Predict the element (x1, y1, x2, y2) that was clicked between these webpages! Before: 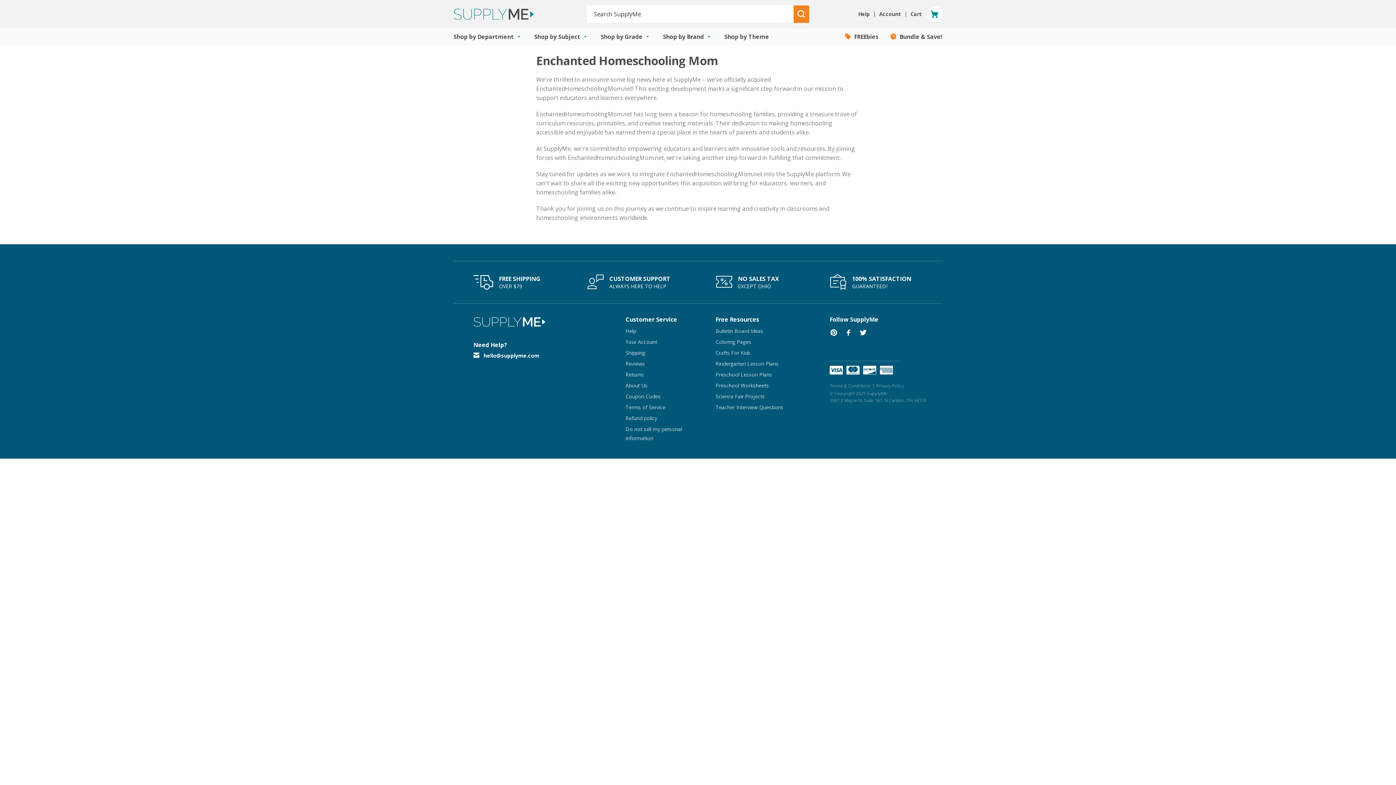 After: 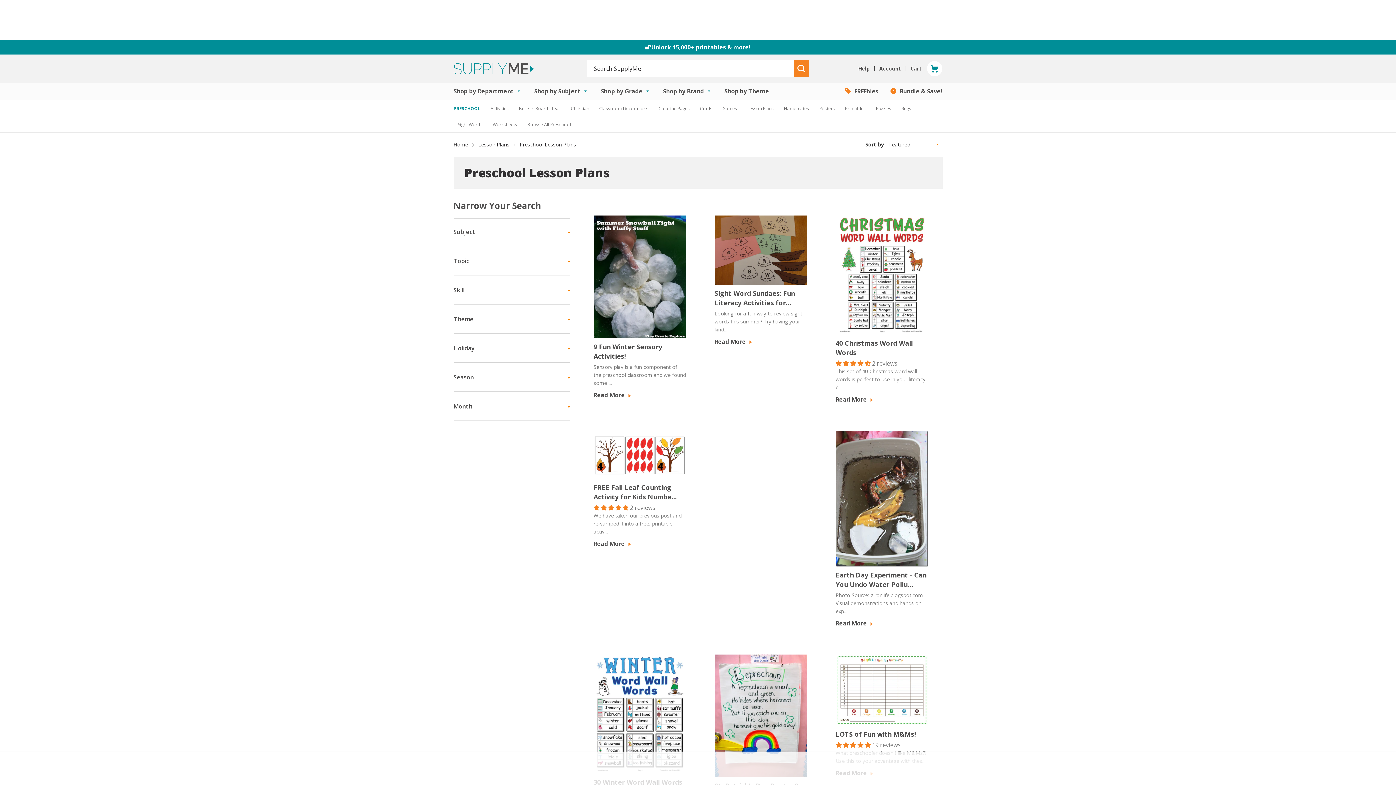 Action: label: Preschool Lesson Plans bbox: (715, 371, 772, 378)